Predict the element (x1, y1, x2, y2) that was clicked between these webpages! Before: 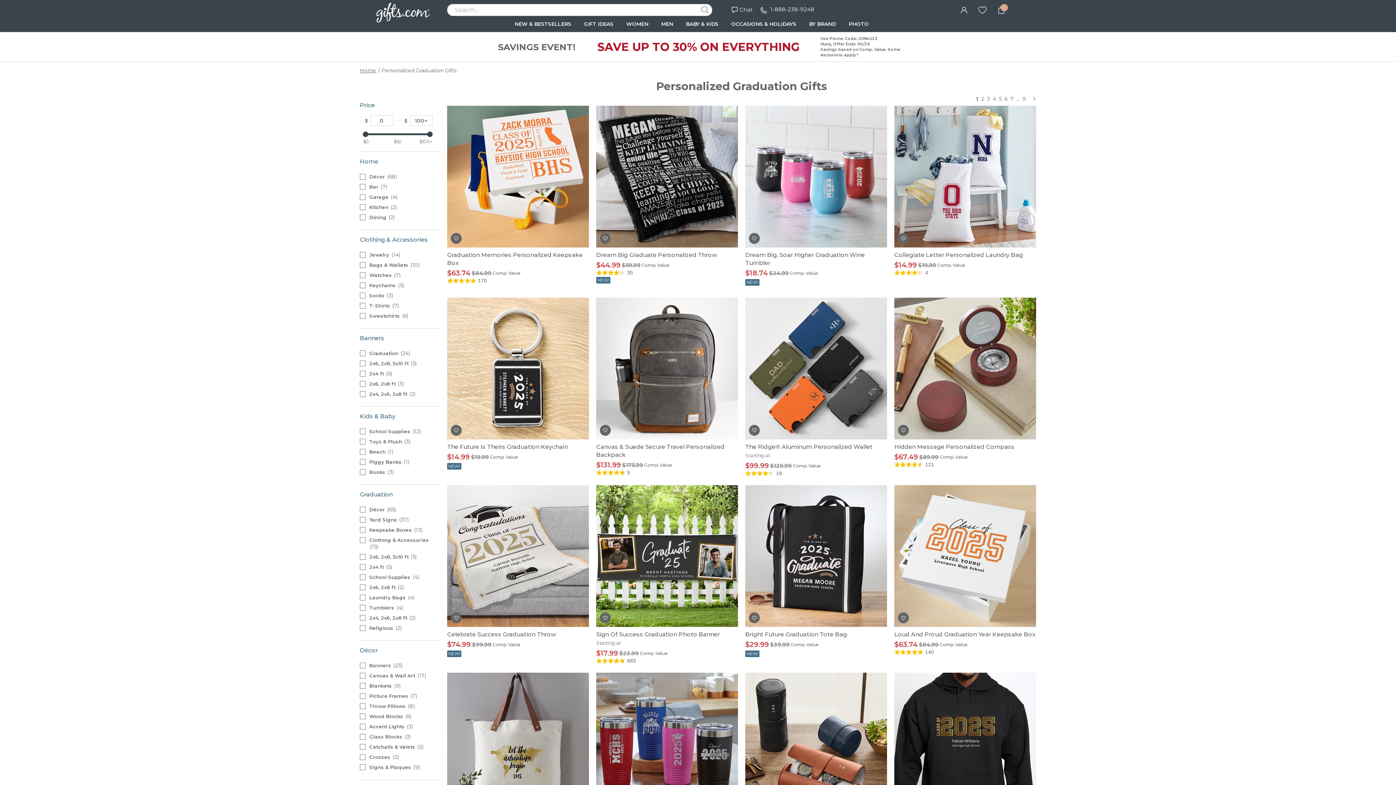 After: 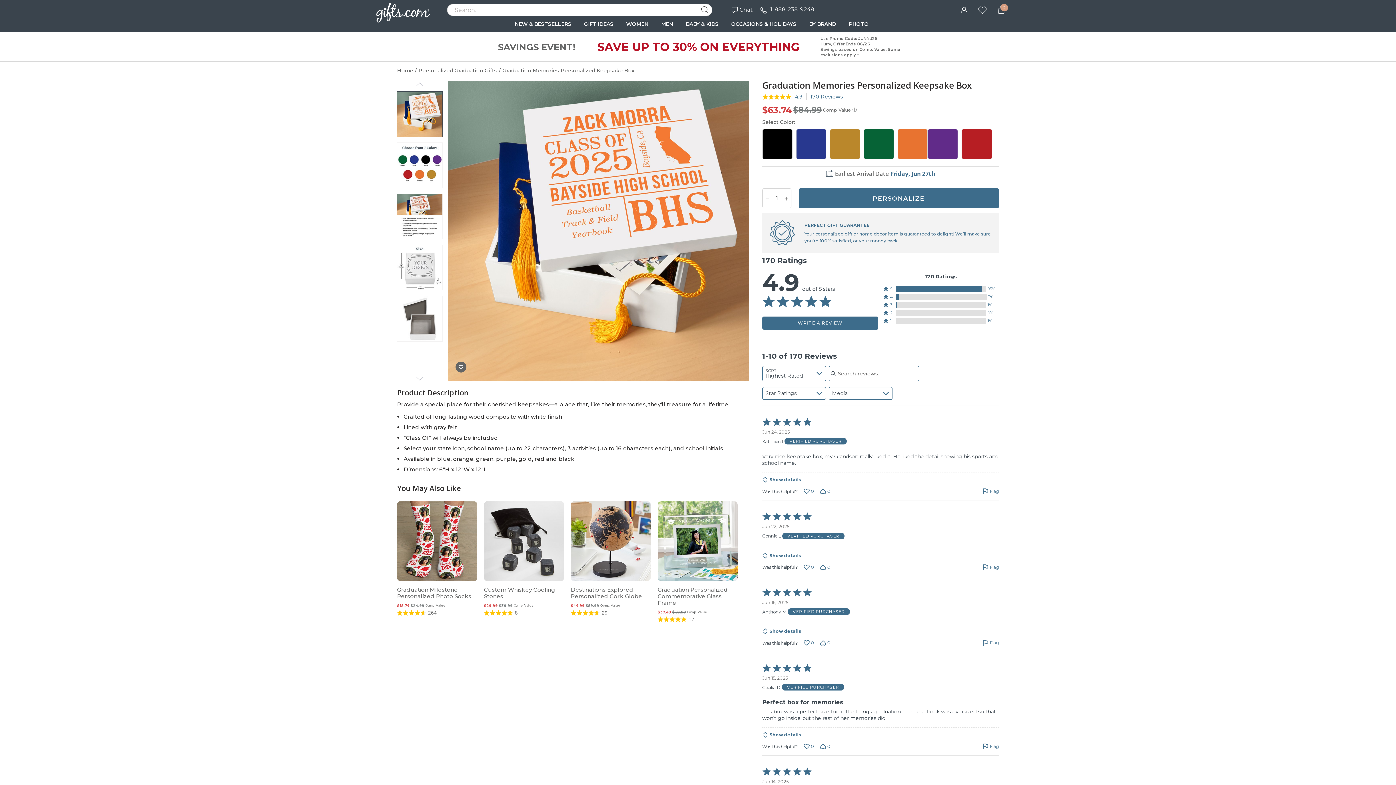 Action: bbox: (447, 105, 589, 247)